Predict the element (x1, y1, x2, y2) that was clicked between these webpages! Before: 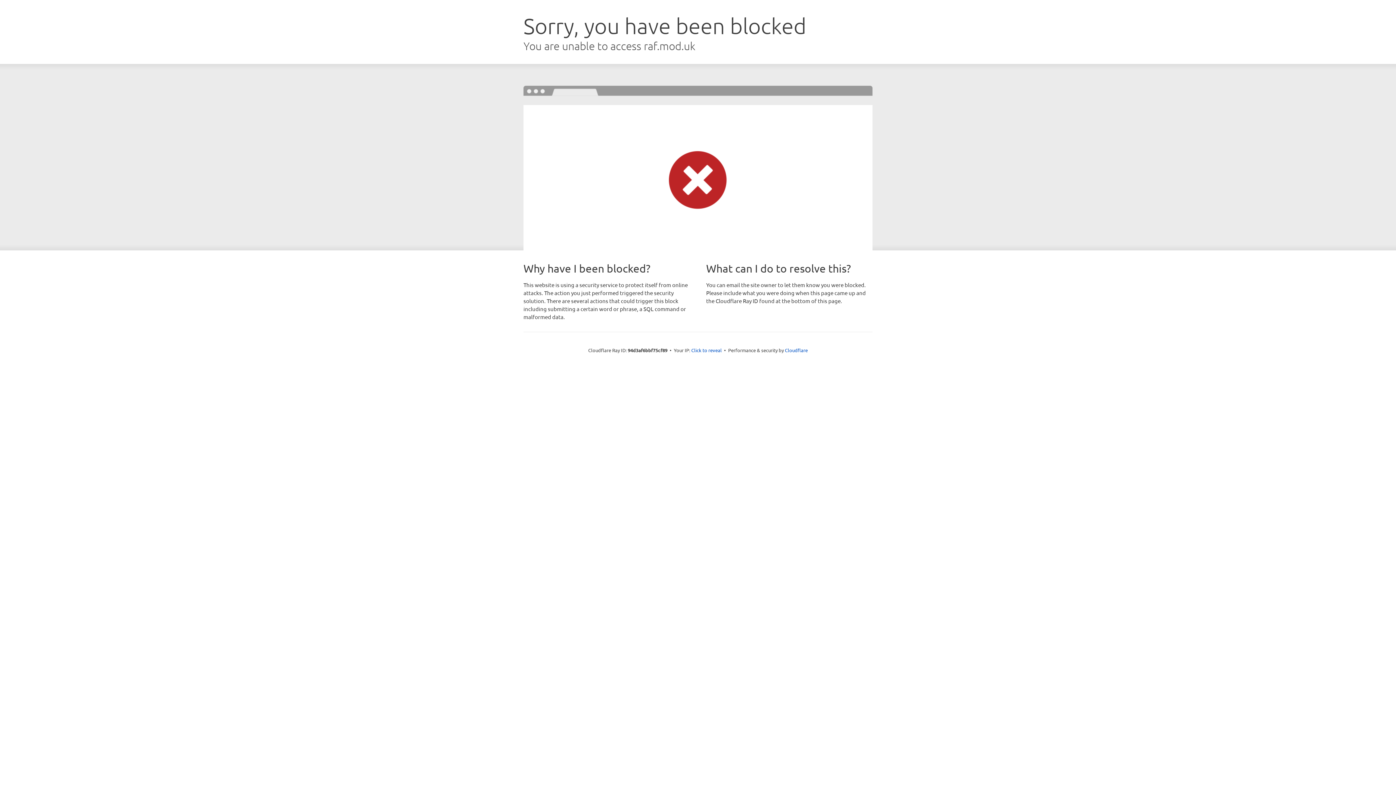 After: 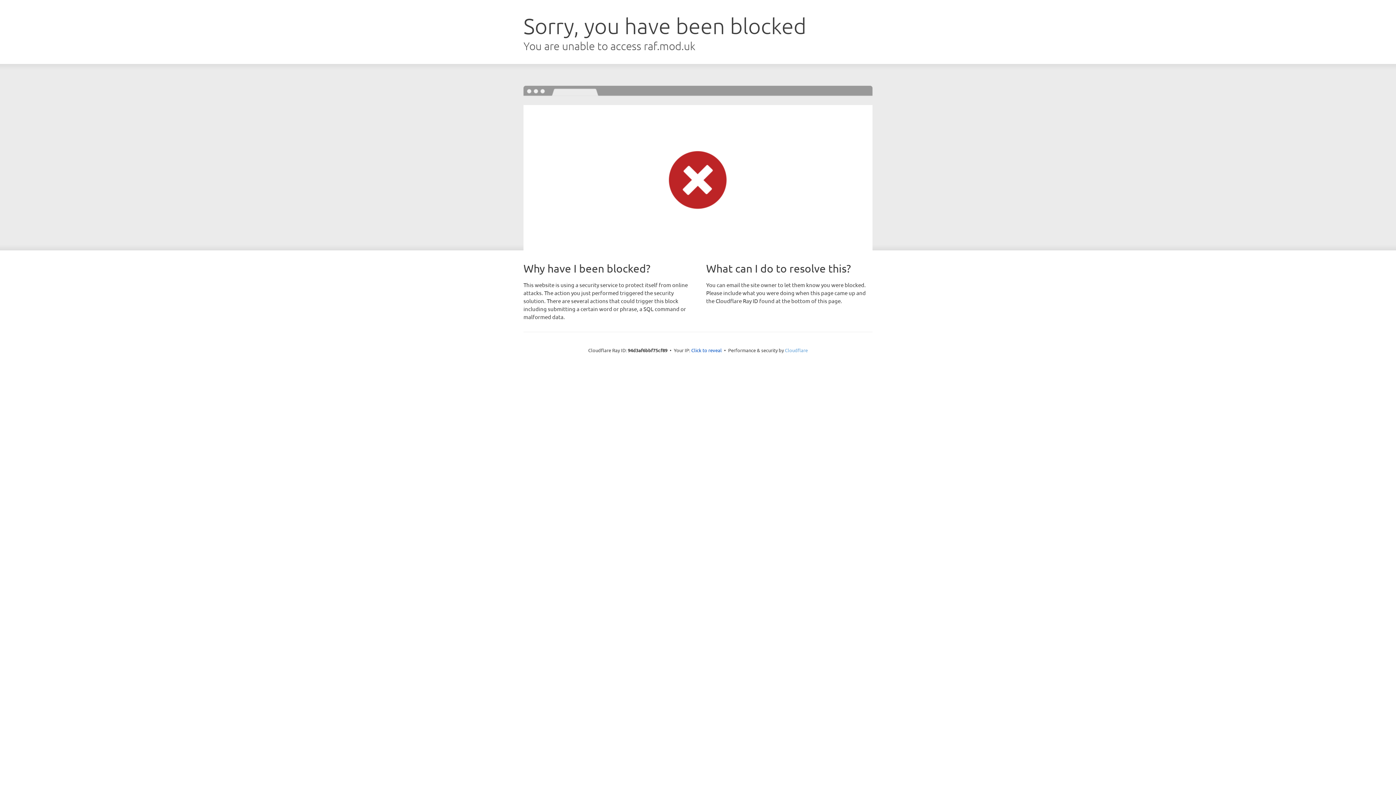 Action: bbox: (785, 347, 808, 353) label: Cloudflare